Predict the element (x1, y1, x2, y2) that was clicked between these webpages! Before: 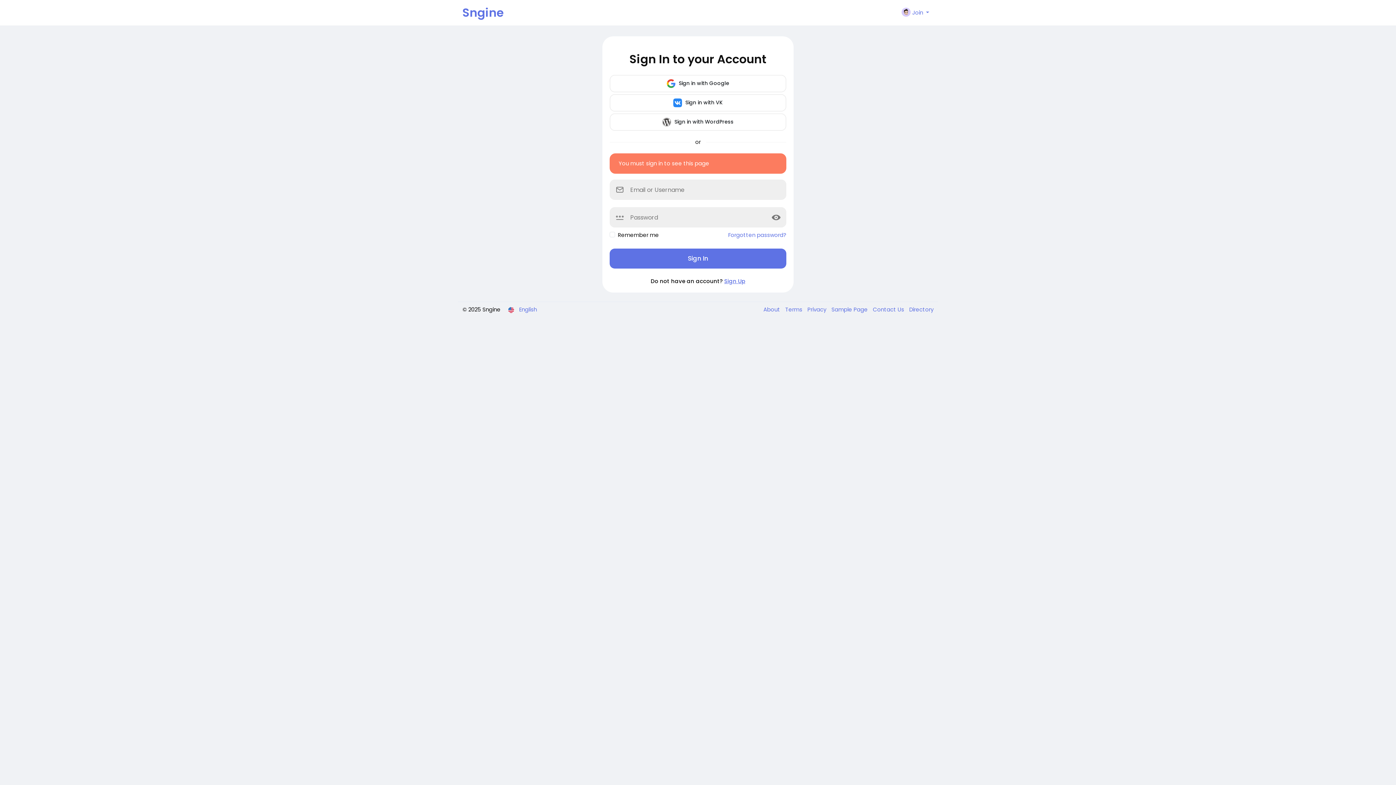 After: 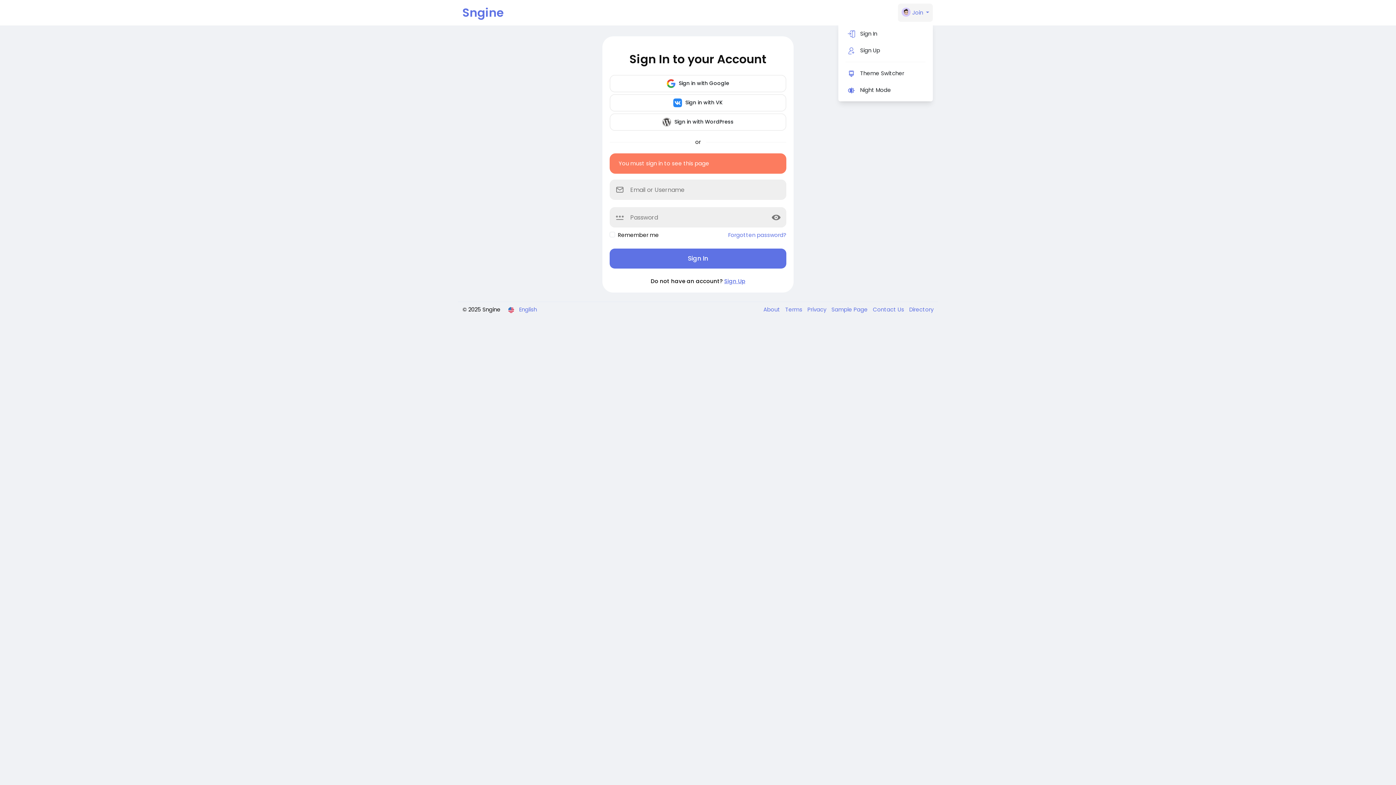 Action: bbox: (898, 3, 933, 21) label:  Join 